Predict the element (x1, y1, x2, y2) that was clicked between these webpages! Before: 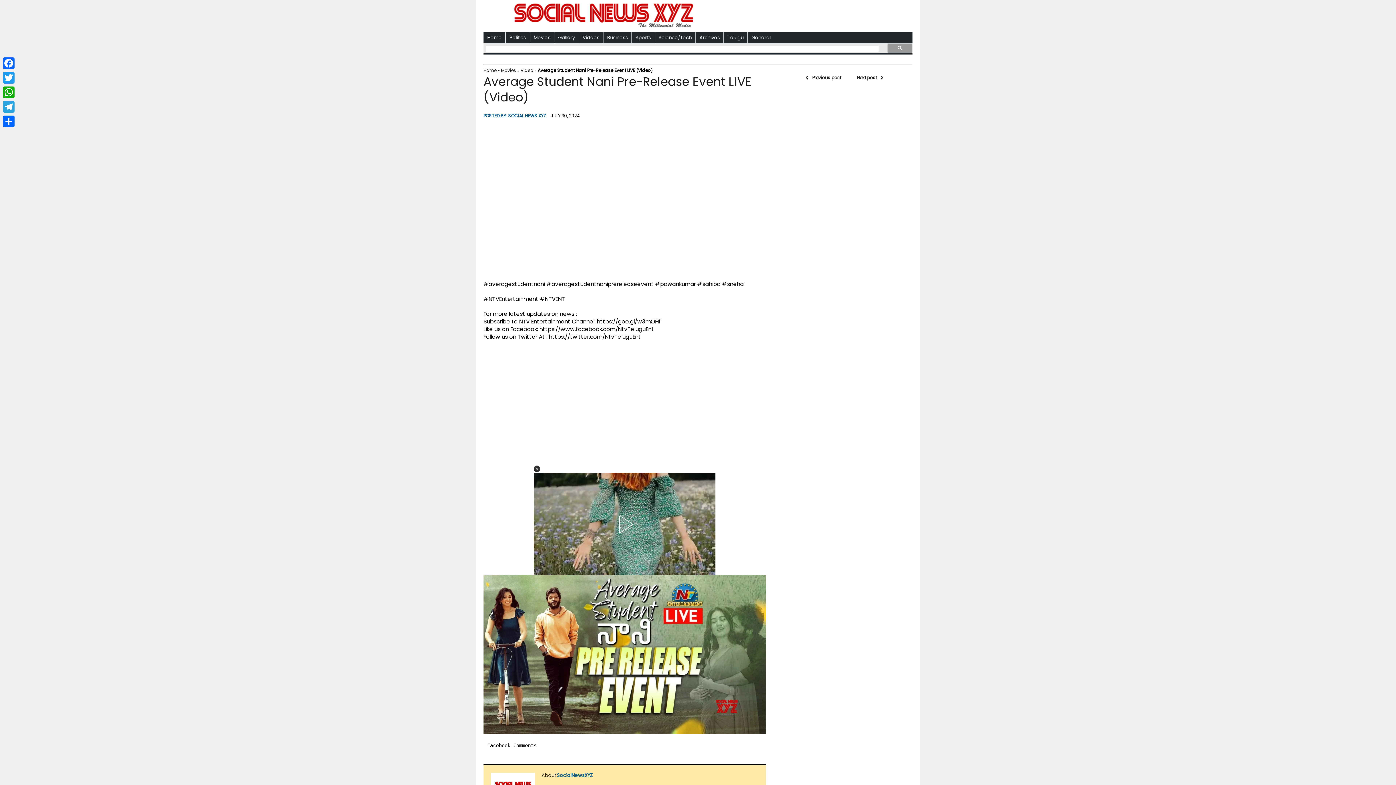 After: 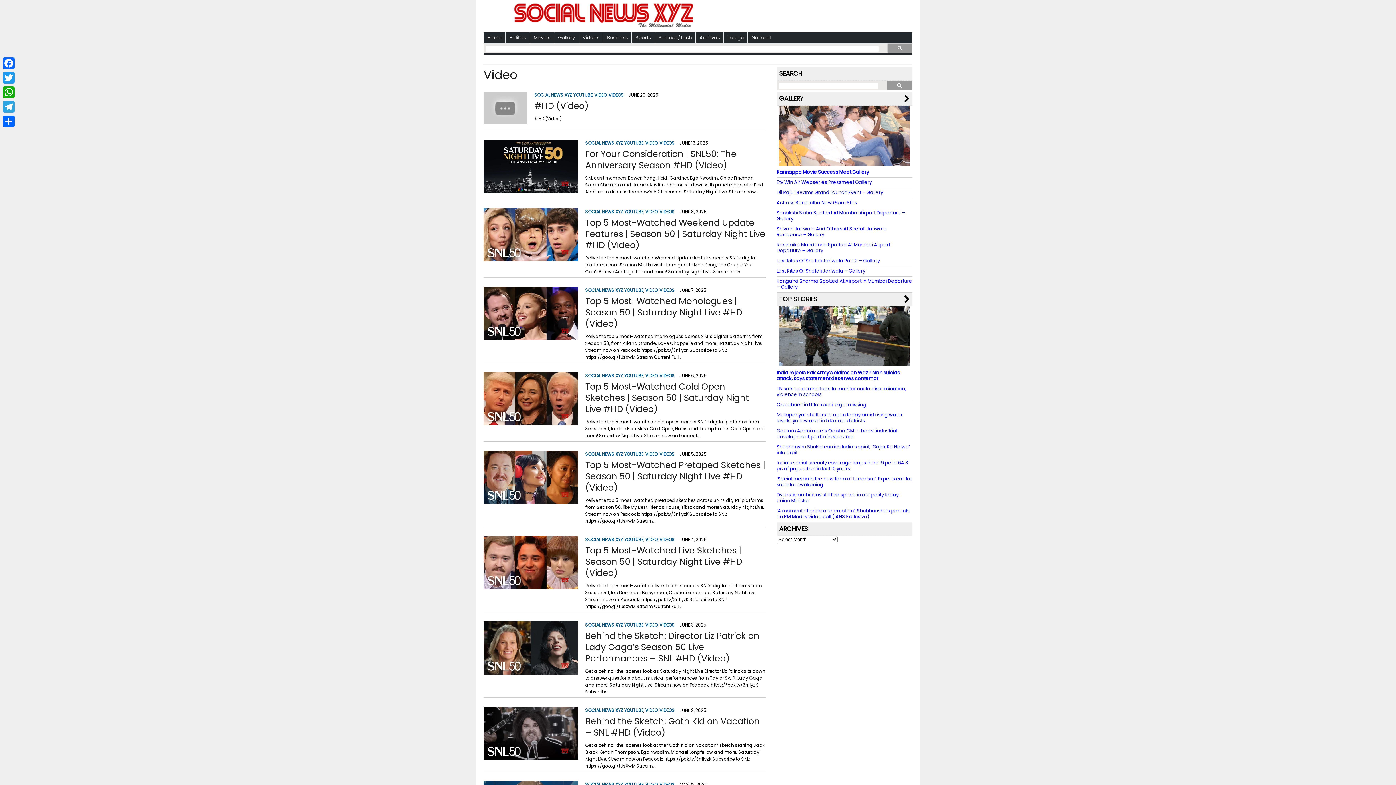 Action: label: Video bbox: (520, 67, 533, 73)